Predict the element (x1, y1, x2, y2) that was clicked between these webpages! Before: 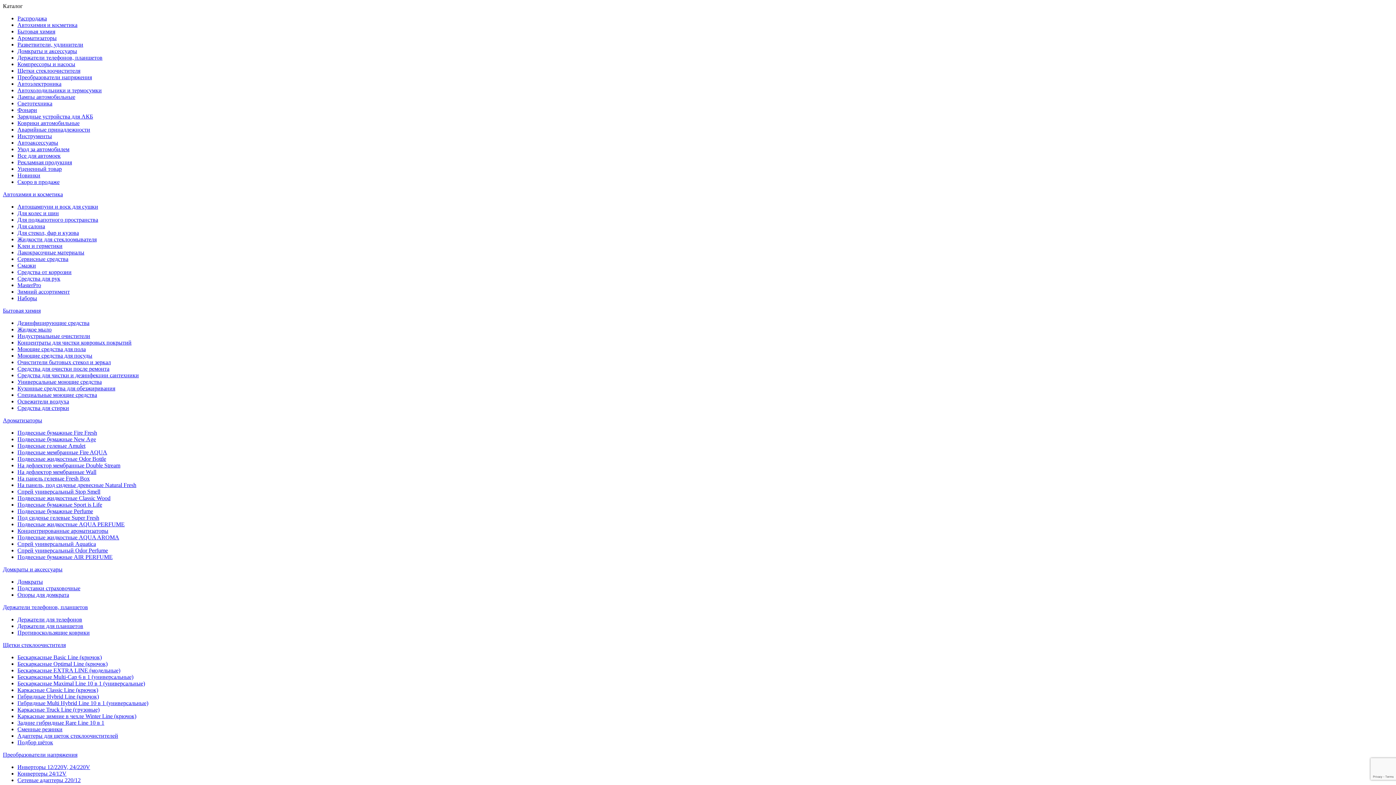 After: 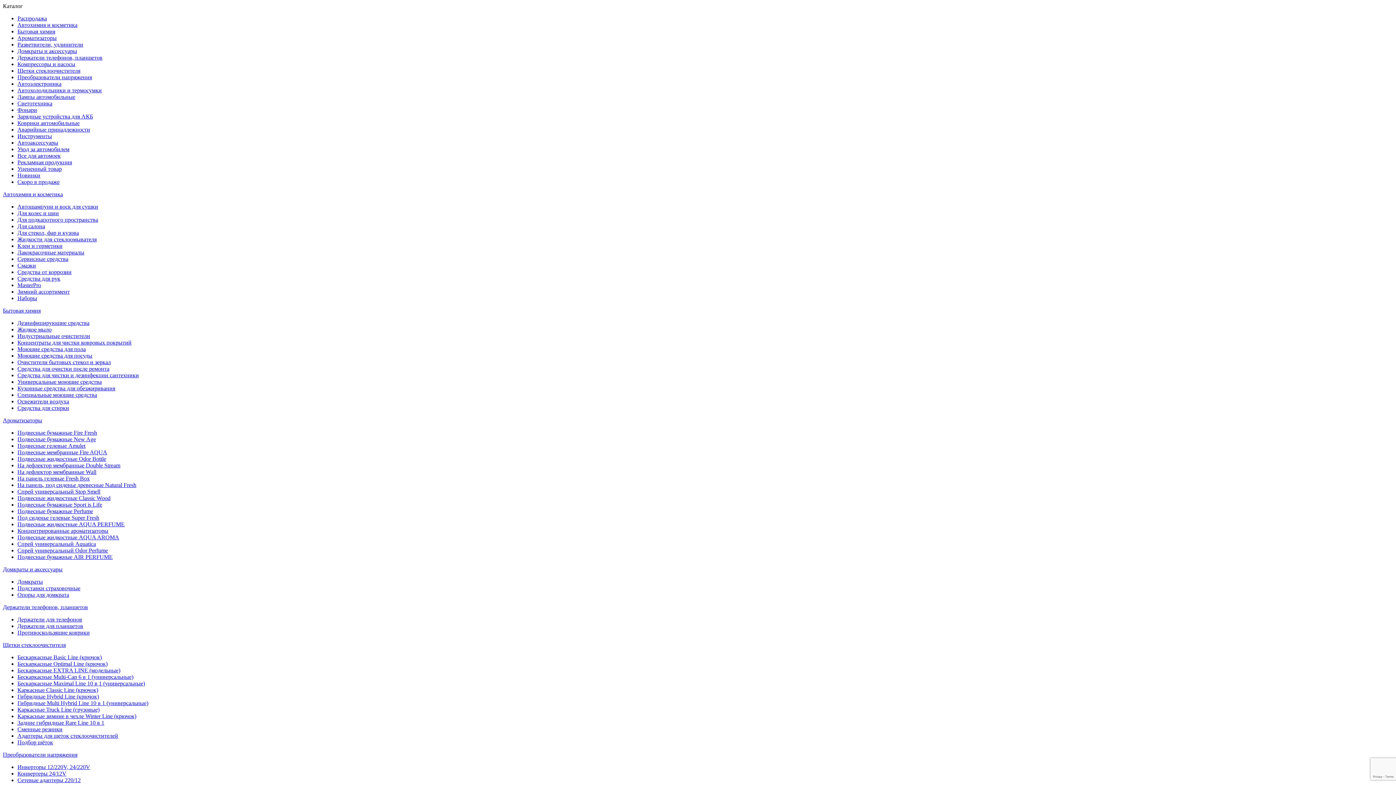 Action: bbox: (17, 339, 131, 345) label: Концентраты для чистки ковровых покрытий